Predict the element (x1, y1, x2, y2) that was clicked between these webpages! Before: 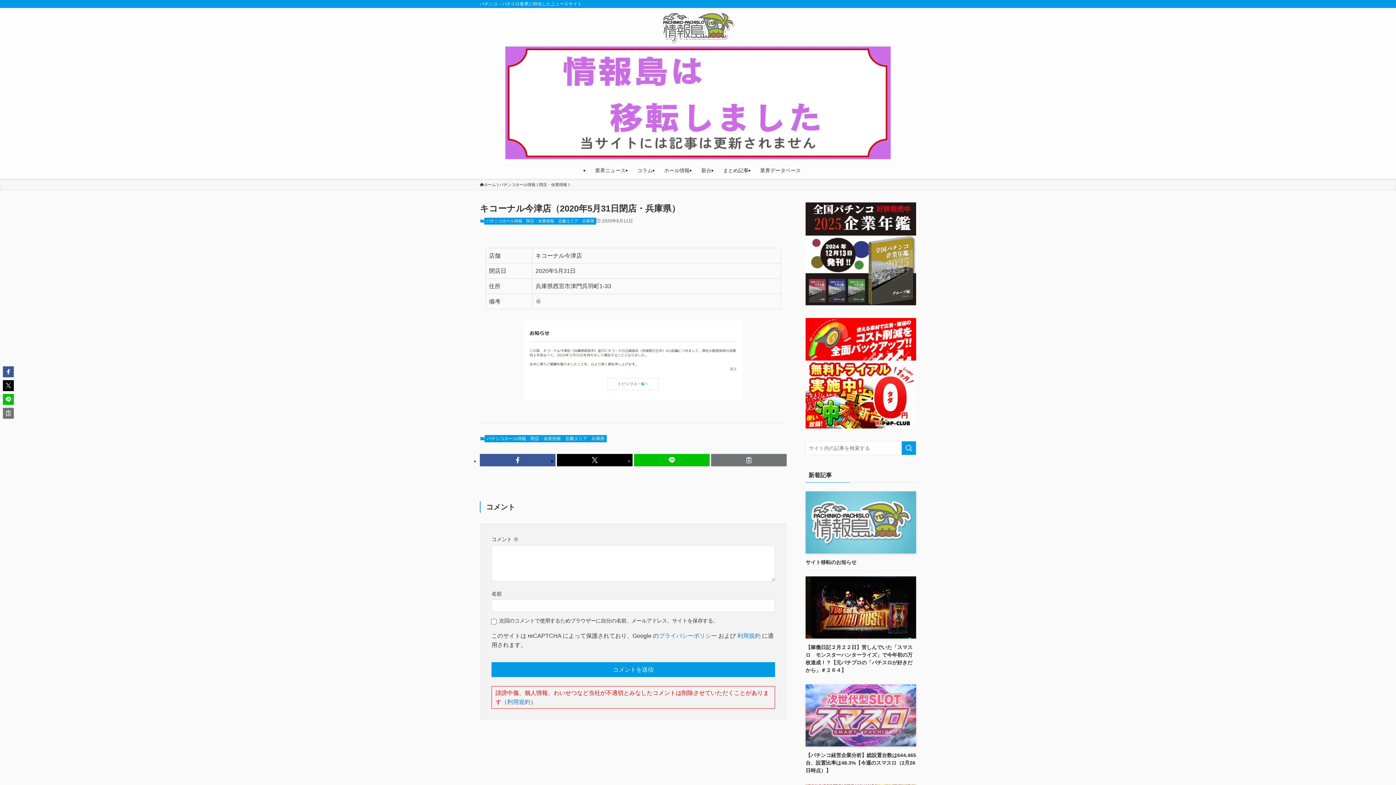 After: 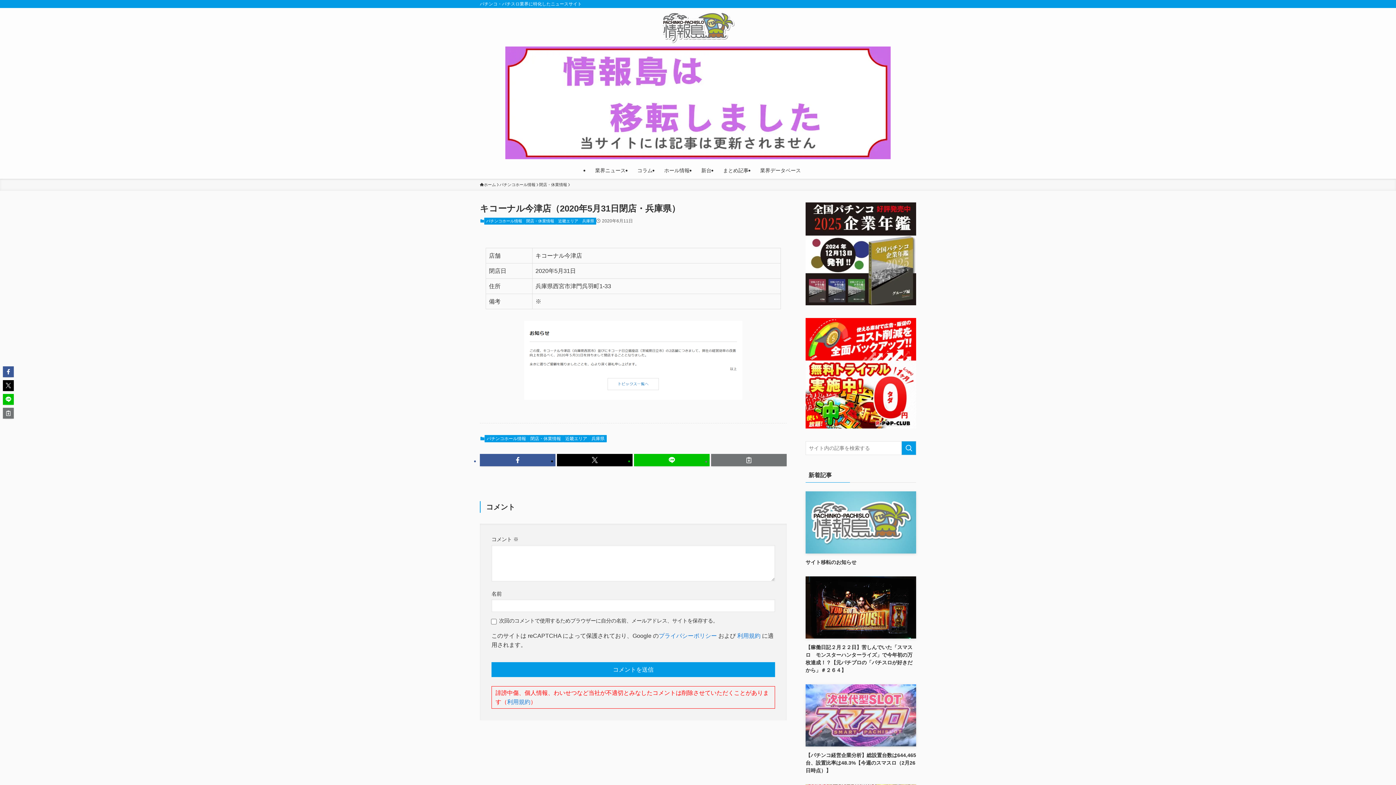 Action: label: プライバシーポリシー bbox: (658, 633, 717, 639)